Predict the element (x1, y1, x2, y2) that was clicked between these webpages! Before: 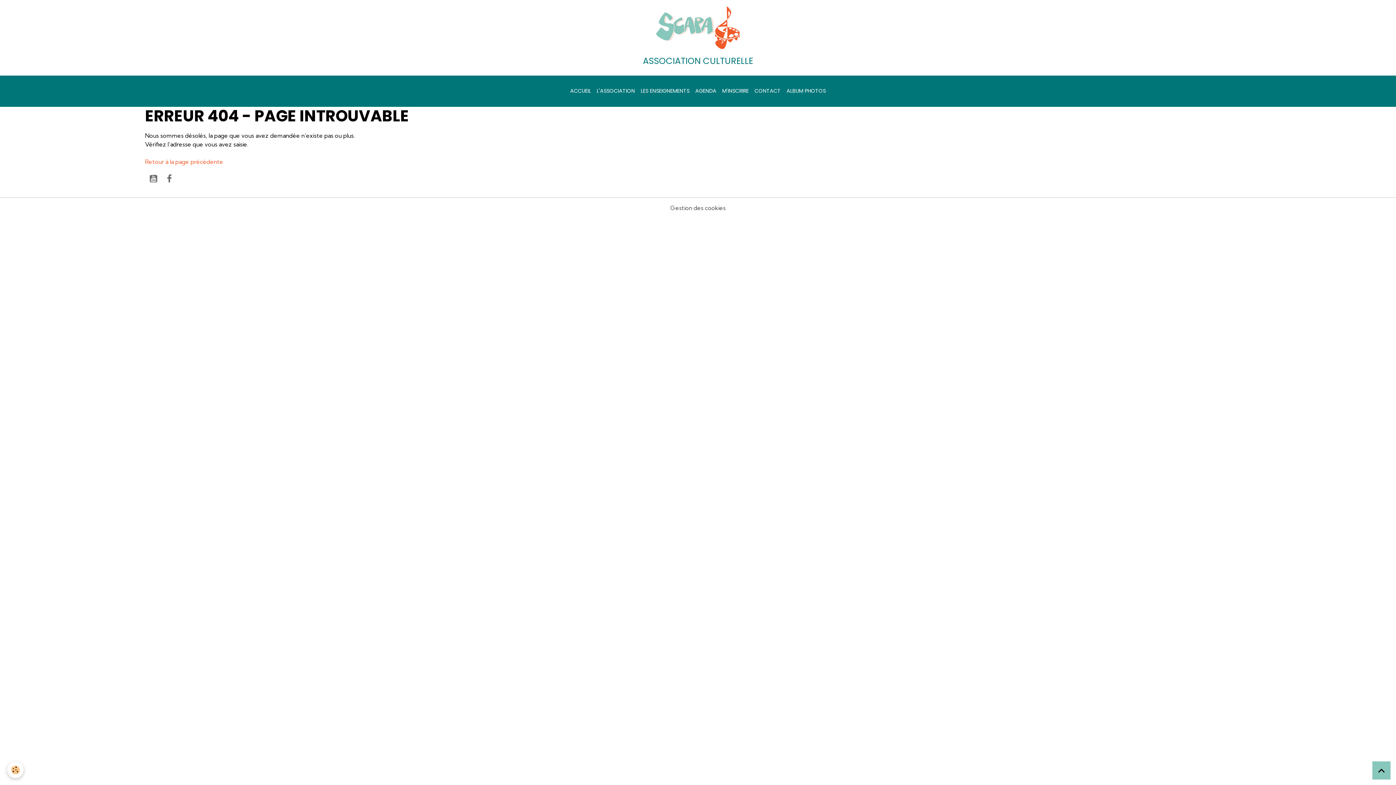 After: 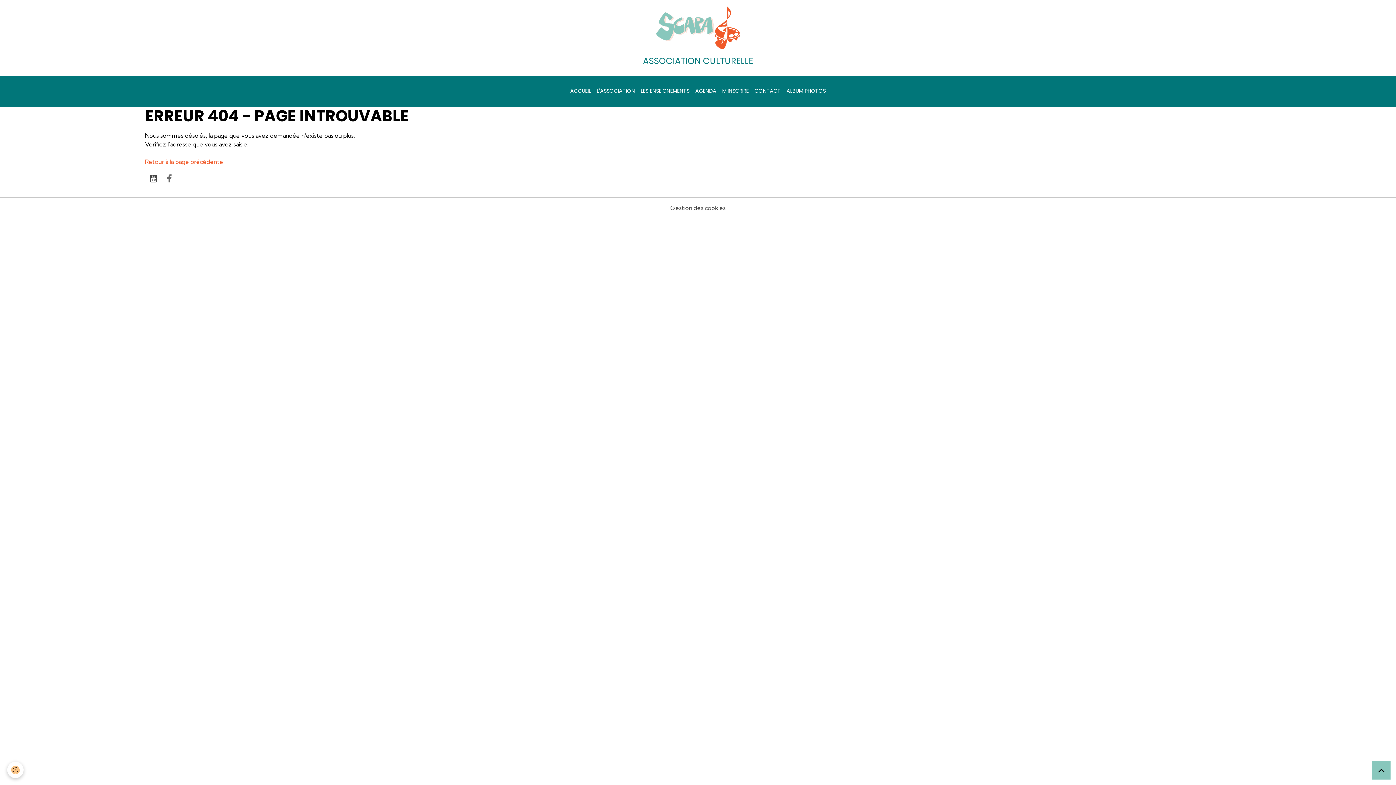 Action: bbox: (145, 172, 162, 185)